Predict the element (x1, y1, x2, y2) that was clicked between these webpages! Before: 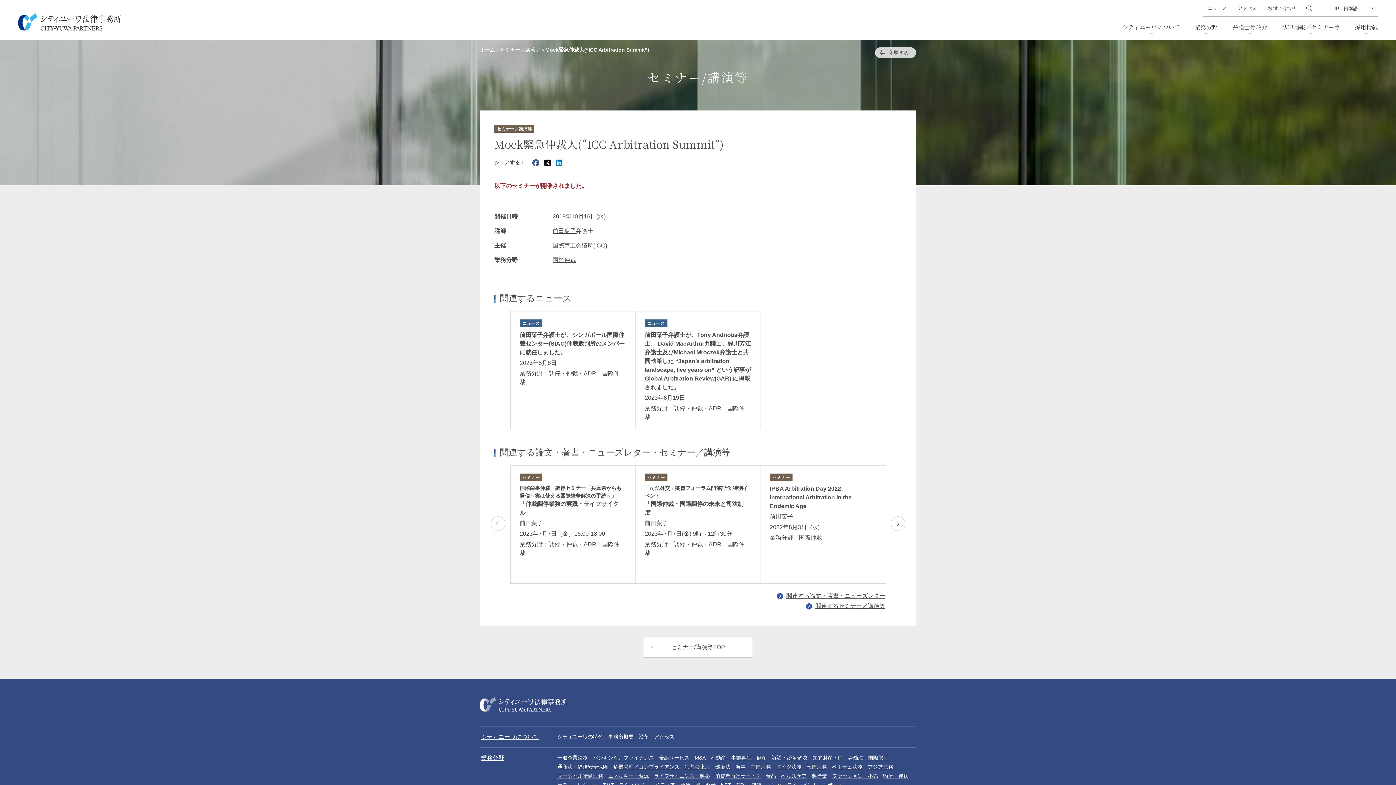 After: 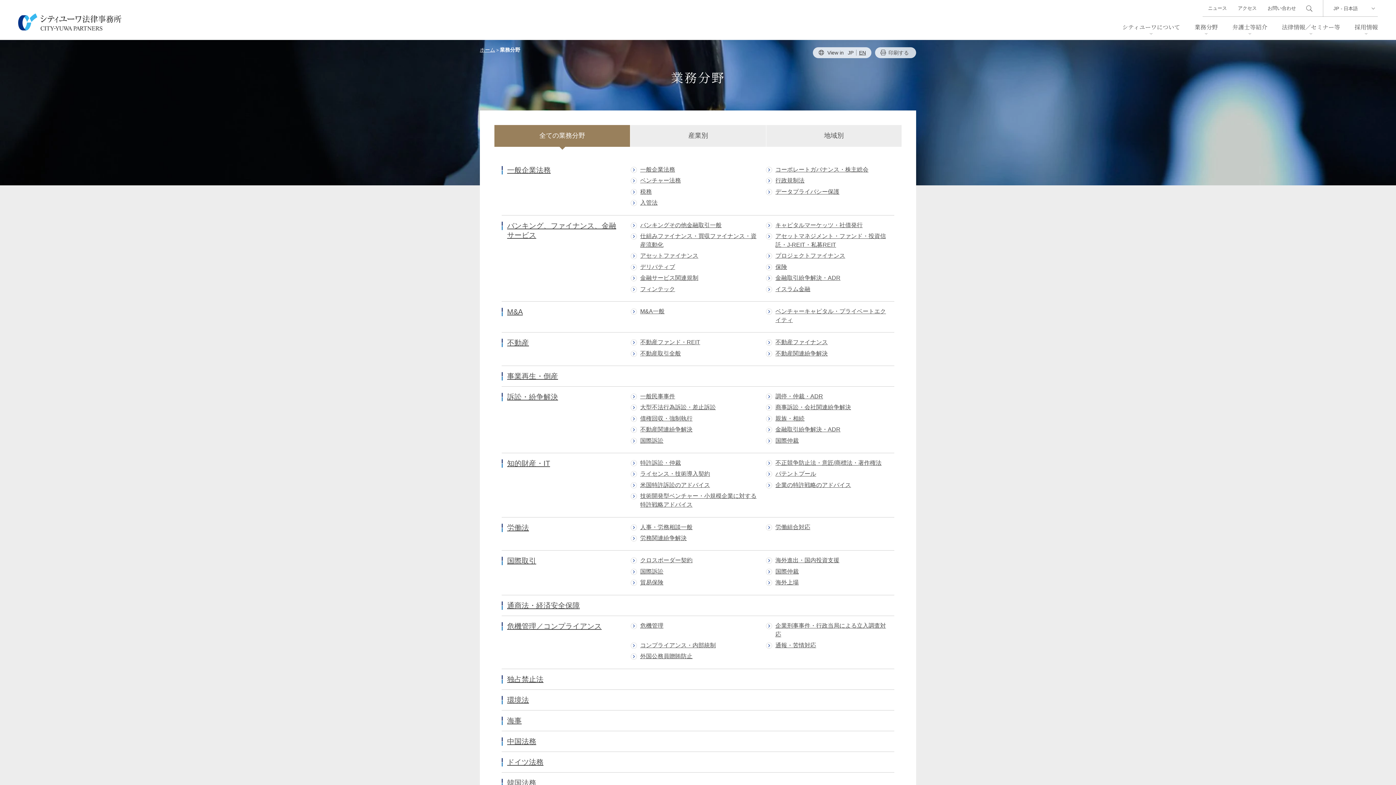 Action: label: 業務分野 bbox: (1187, 16, 1225, 37)